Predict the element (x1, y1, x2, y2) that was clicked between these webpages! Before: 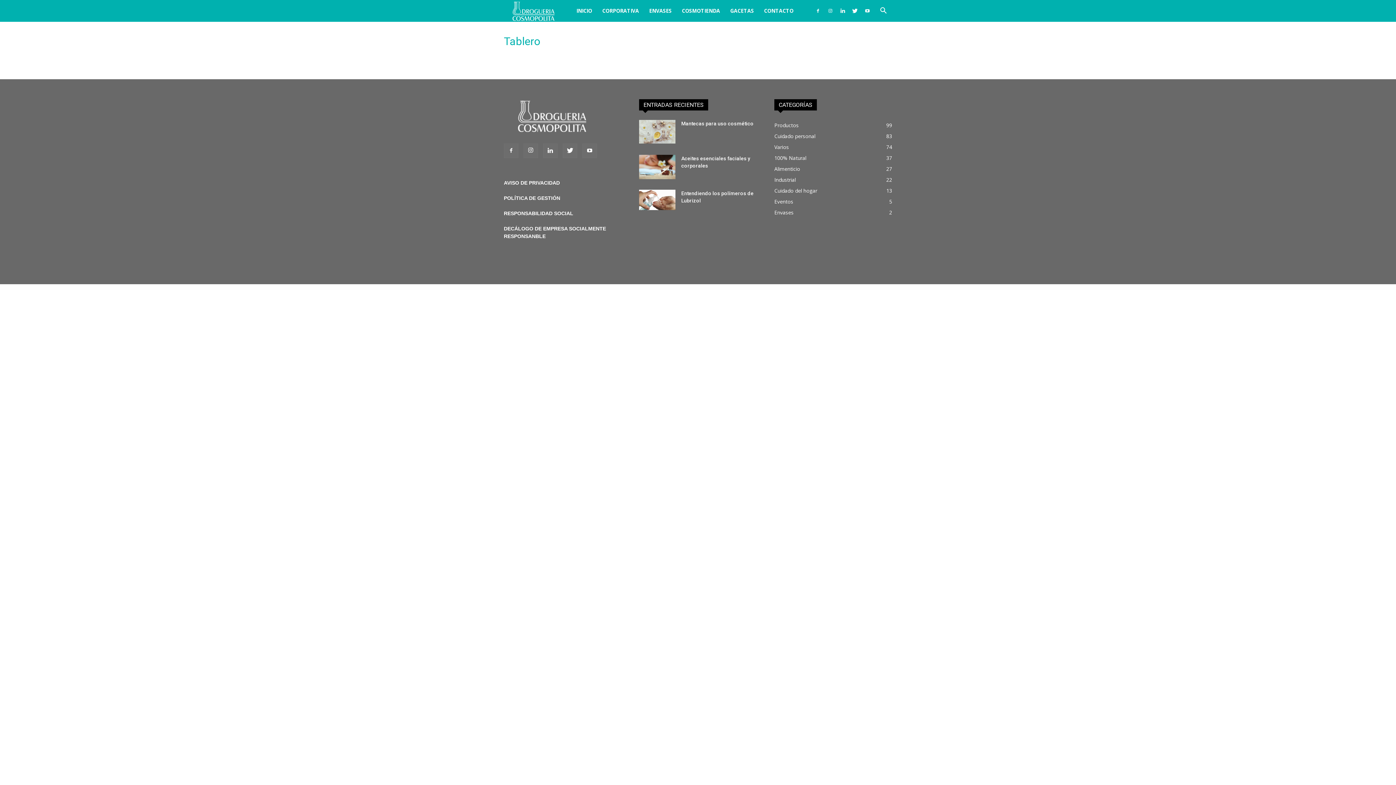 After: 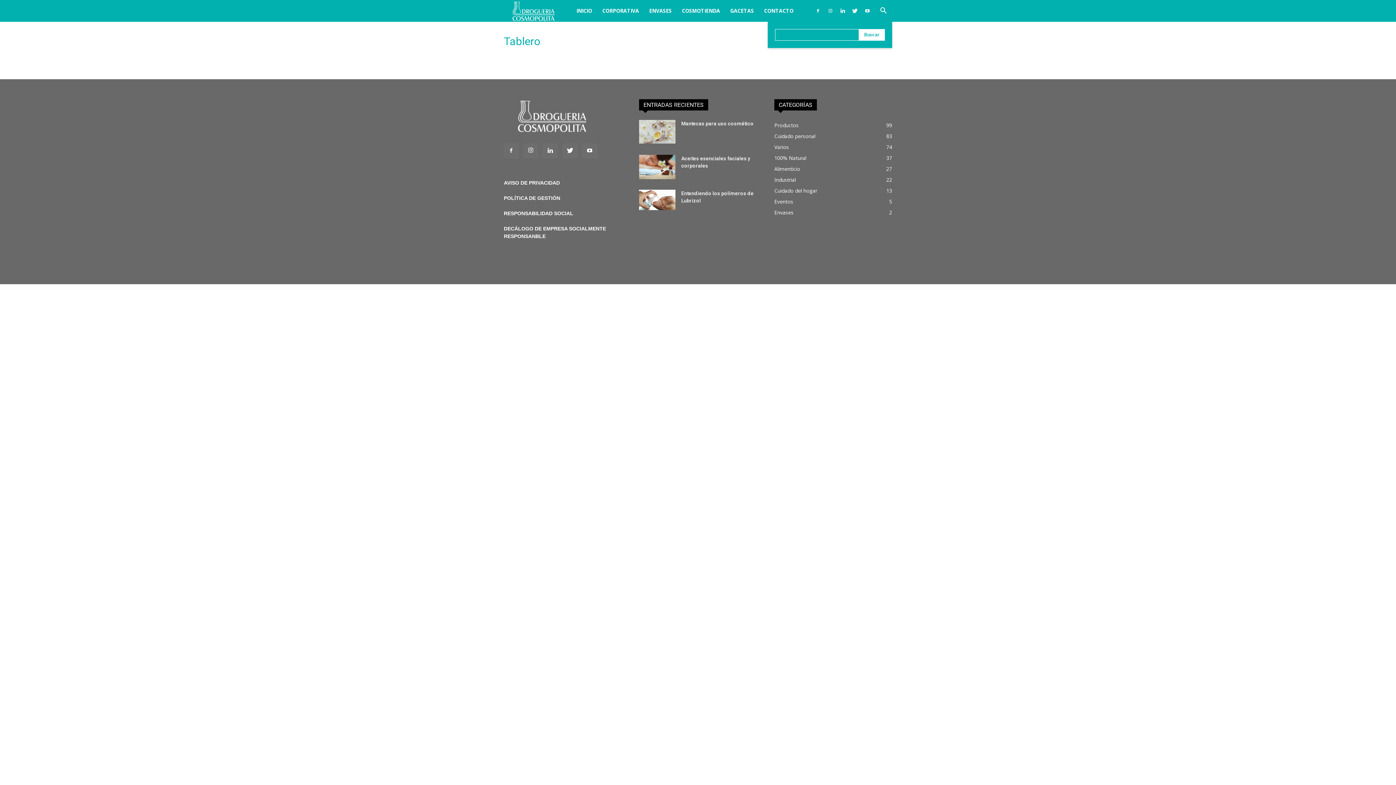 Action: bbox: (874, 8, 892, 14)